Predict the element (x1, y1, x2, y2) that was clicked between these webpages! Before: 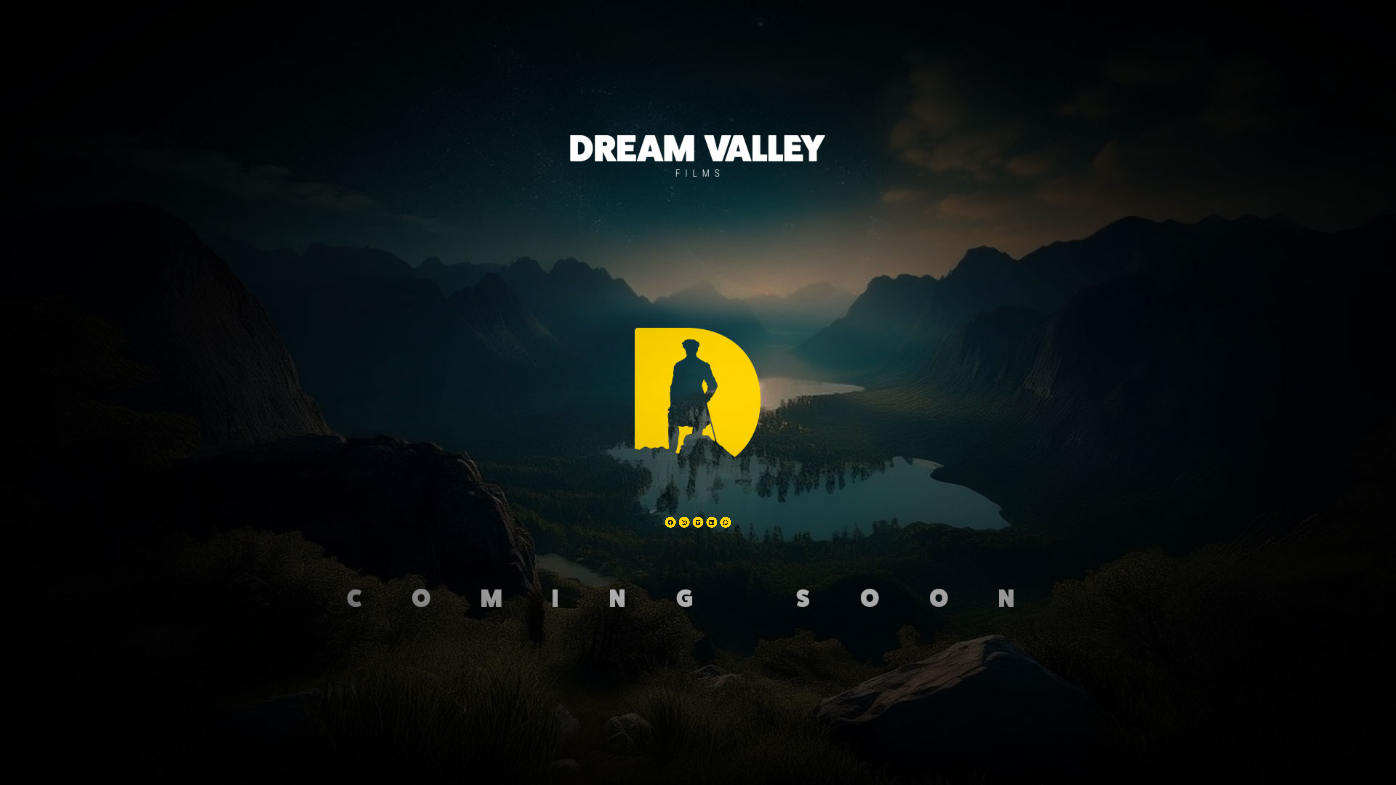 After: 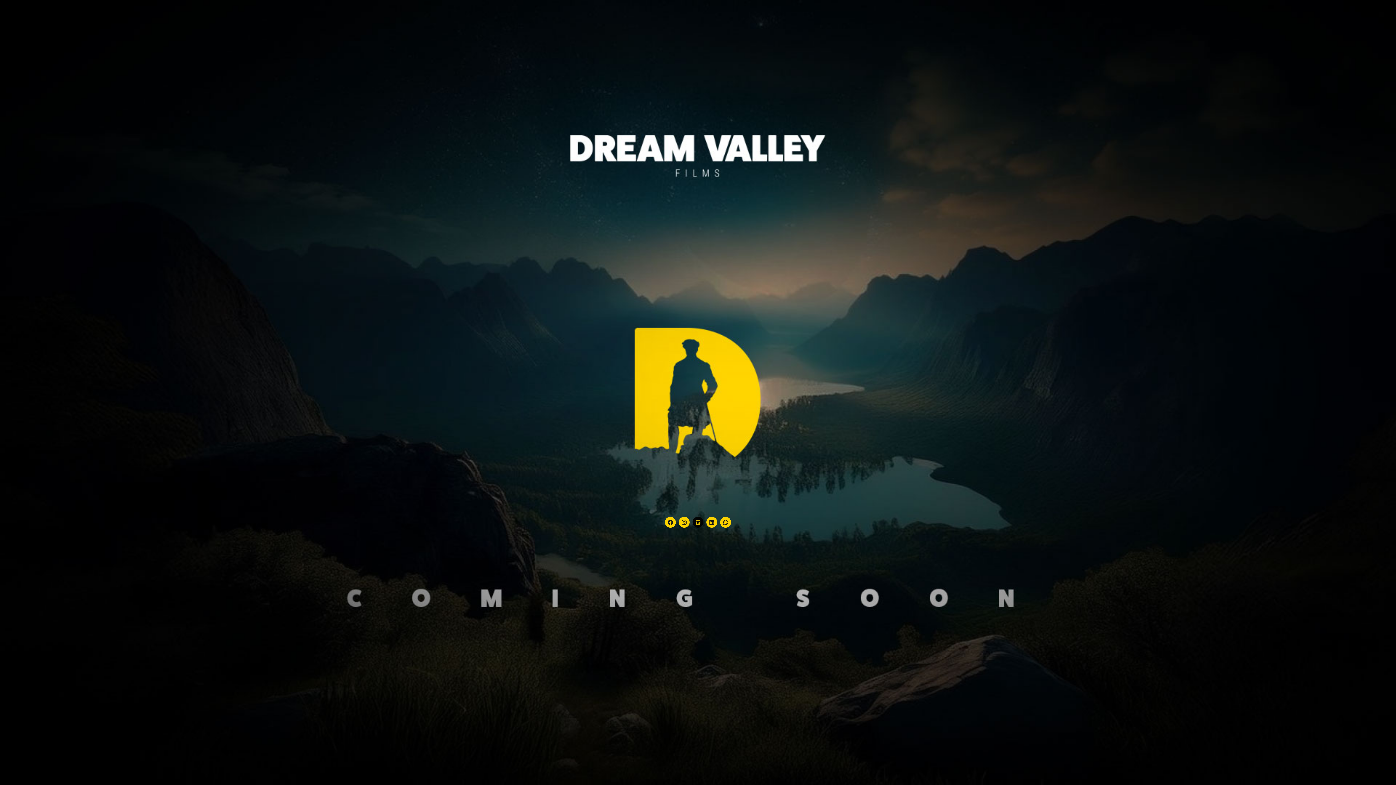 Action: bbox: (692, 517, 703, 528) label: Vimeo